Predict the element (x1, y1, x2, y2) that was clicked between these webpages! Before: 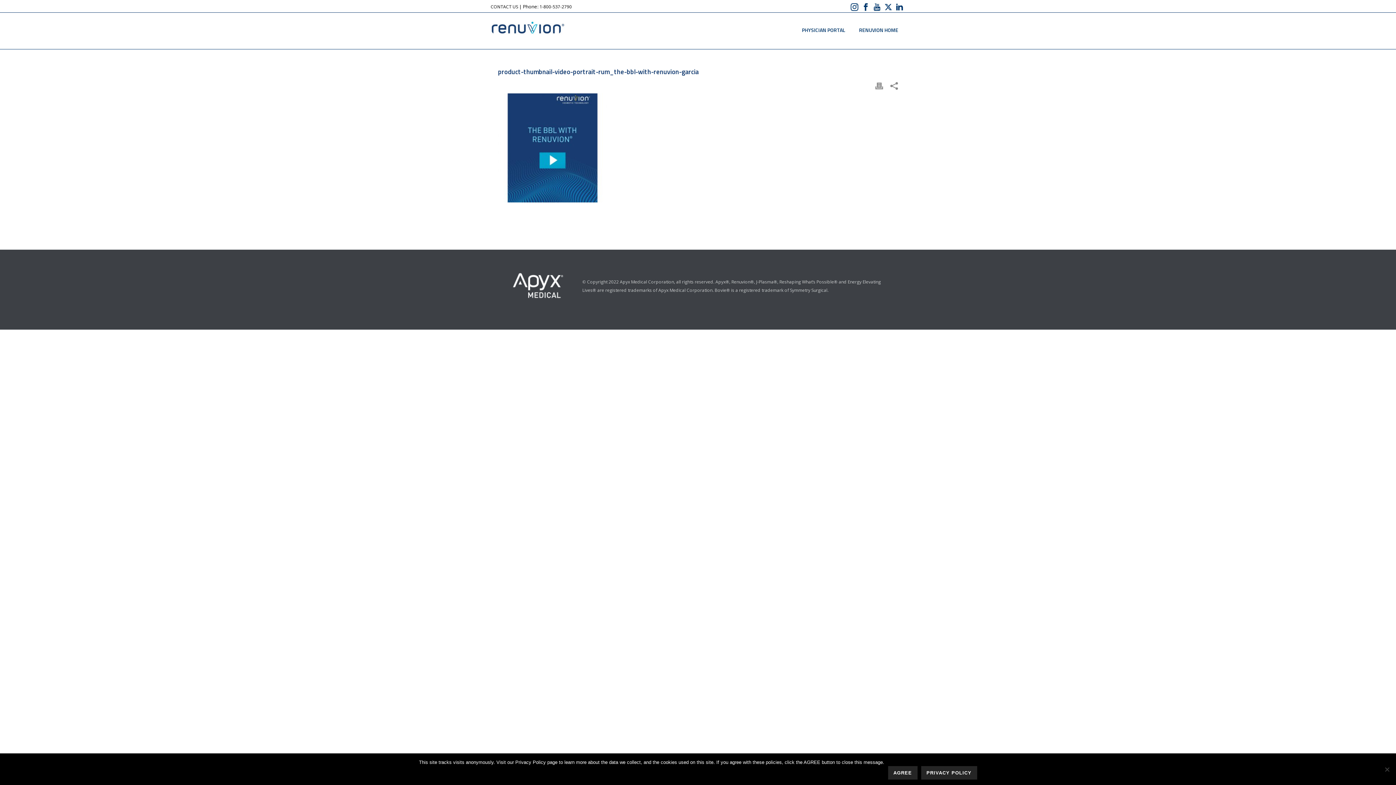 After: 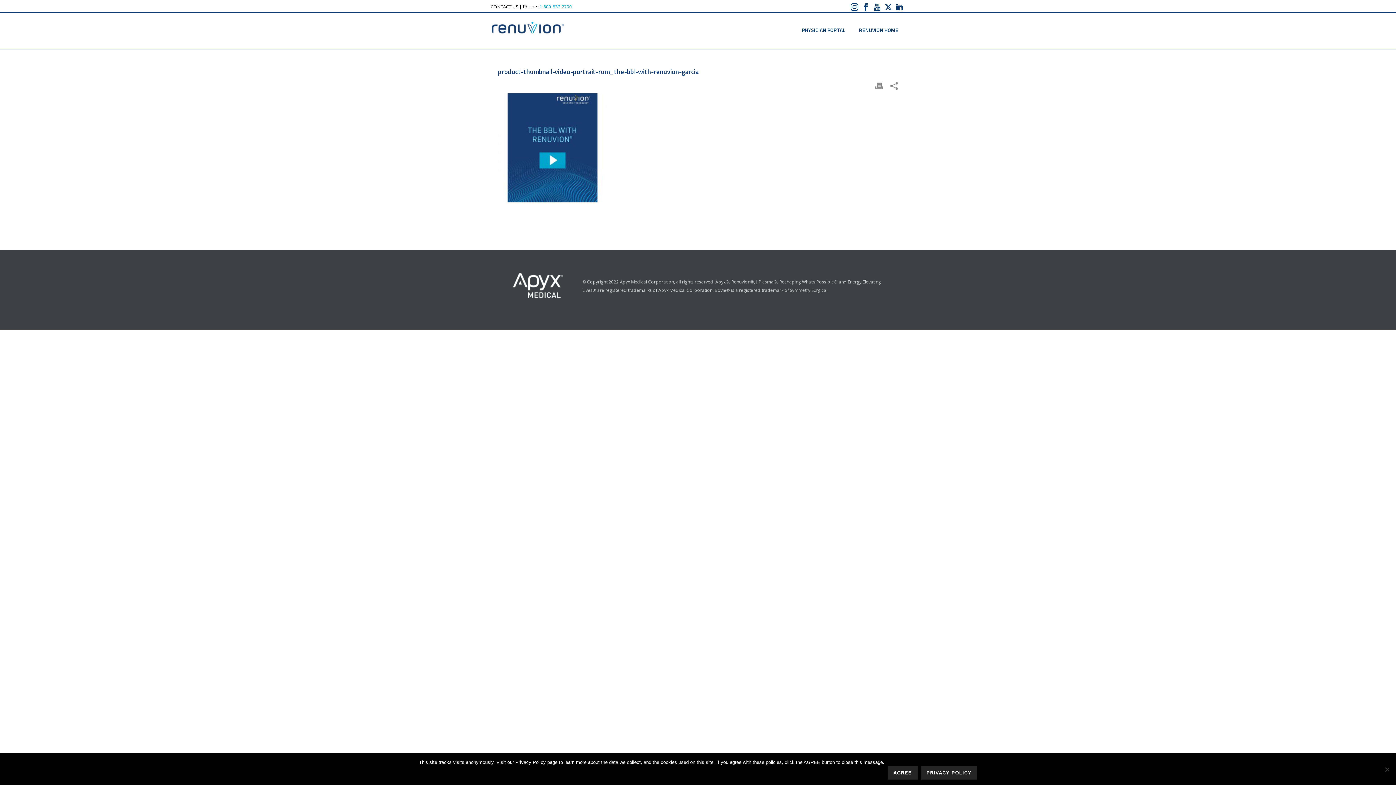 Action: bbox: (539, 3, 572, 9) label: 1-800-537-2790